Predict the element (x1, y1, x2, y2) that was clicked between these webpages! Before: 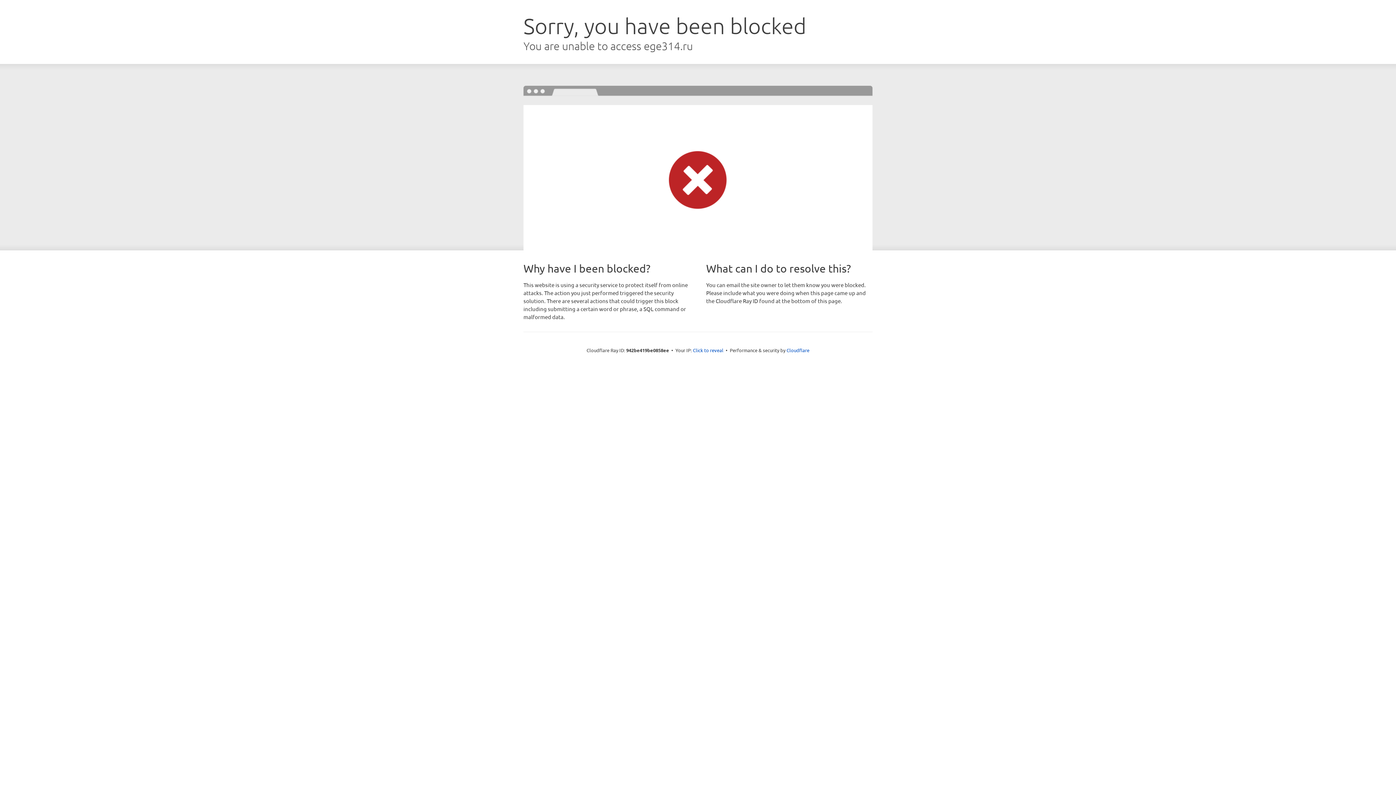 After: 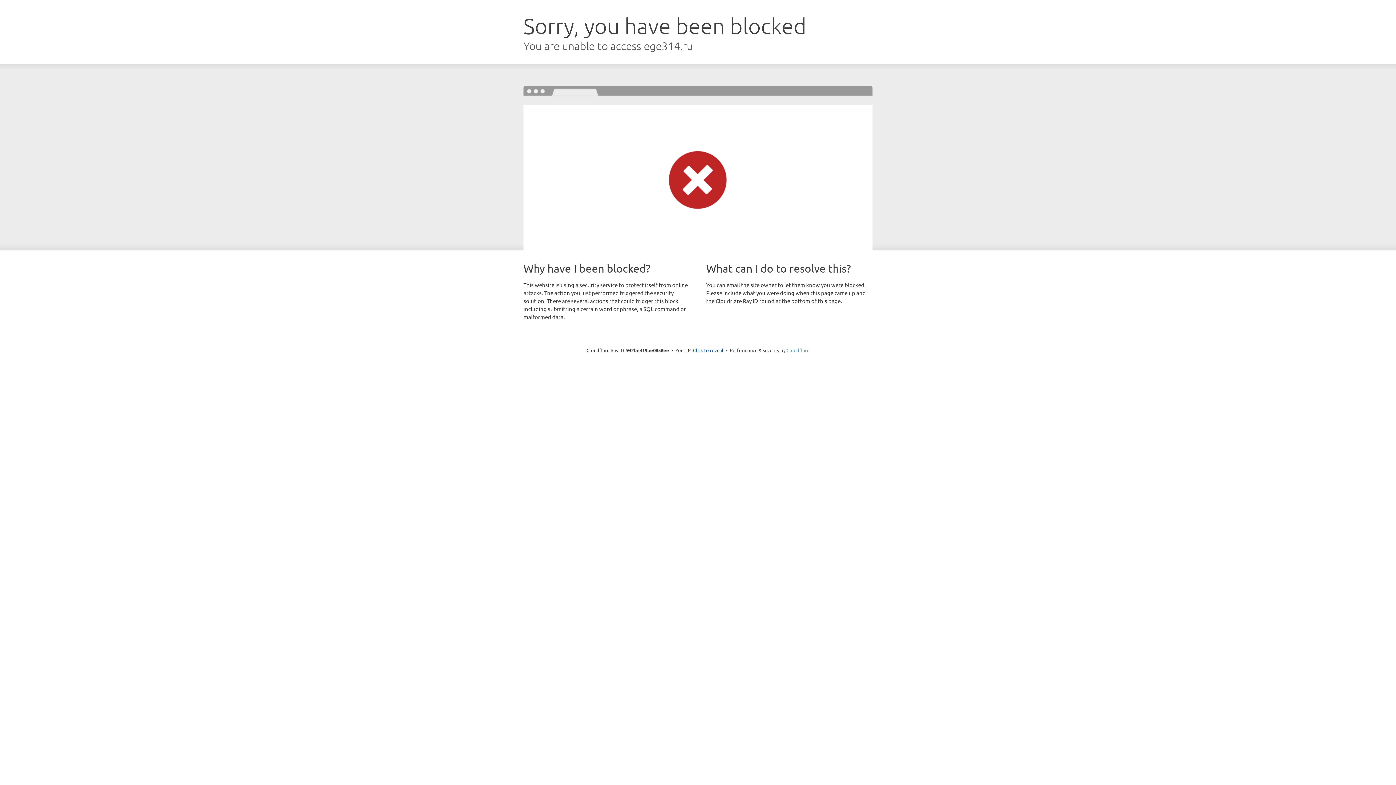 Action: label: Cloudflare bbox: (786, 347, 809, 353)